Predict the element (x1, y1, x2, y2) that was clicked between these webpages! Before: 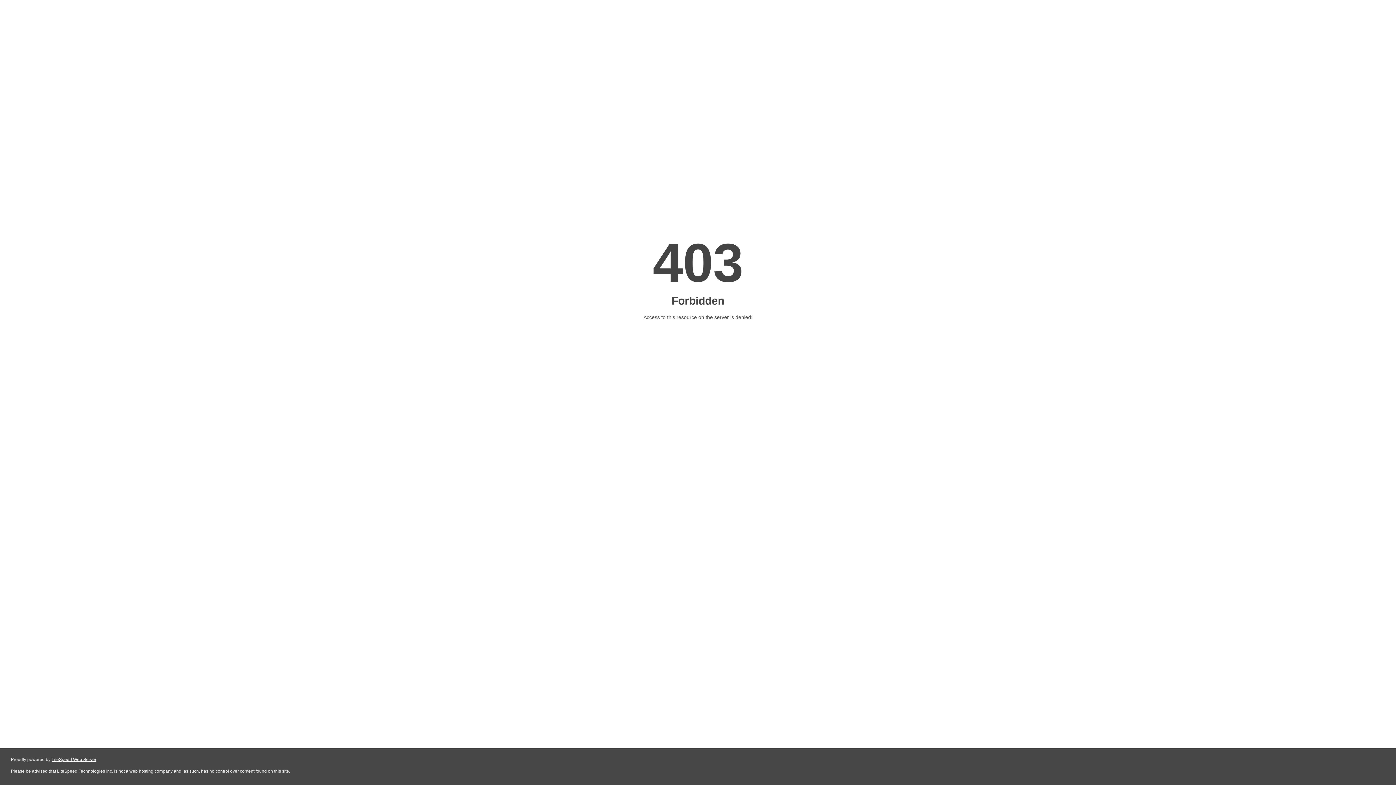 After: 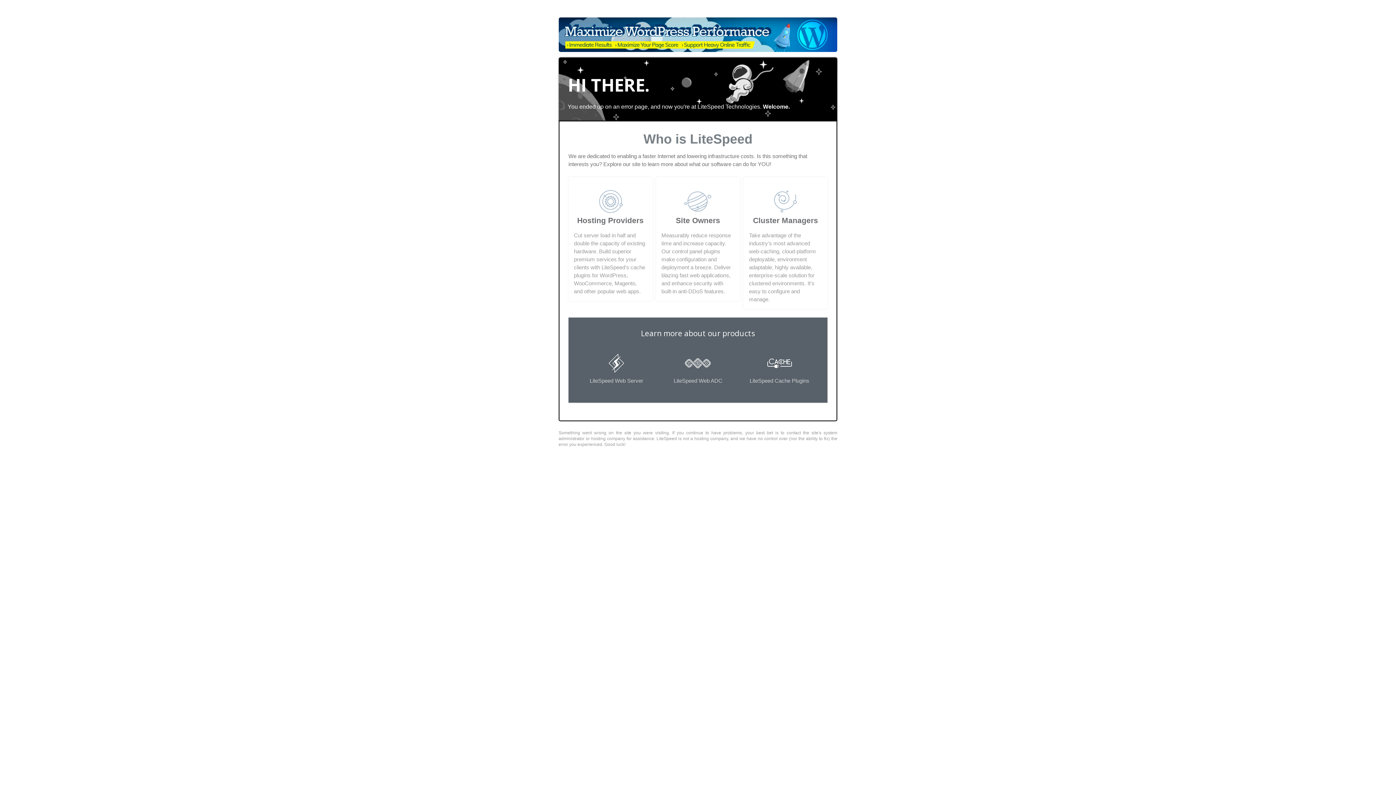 Action: label: LiteSpeed Web Server bbox: (51, 757, 96, 762)